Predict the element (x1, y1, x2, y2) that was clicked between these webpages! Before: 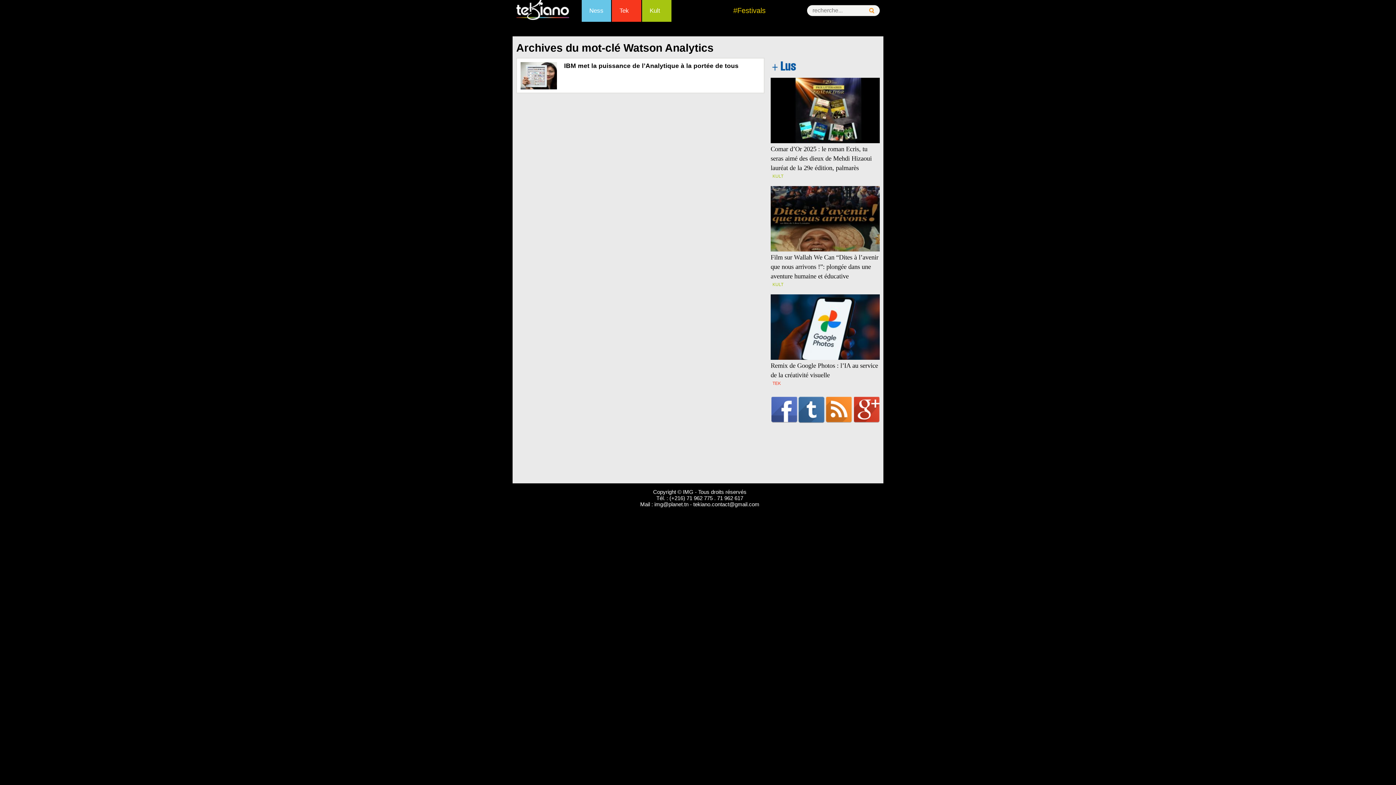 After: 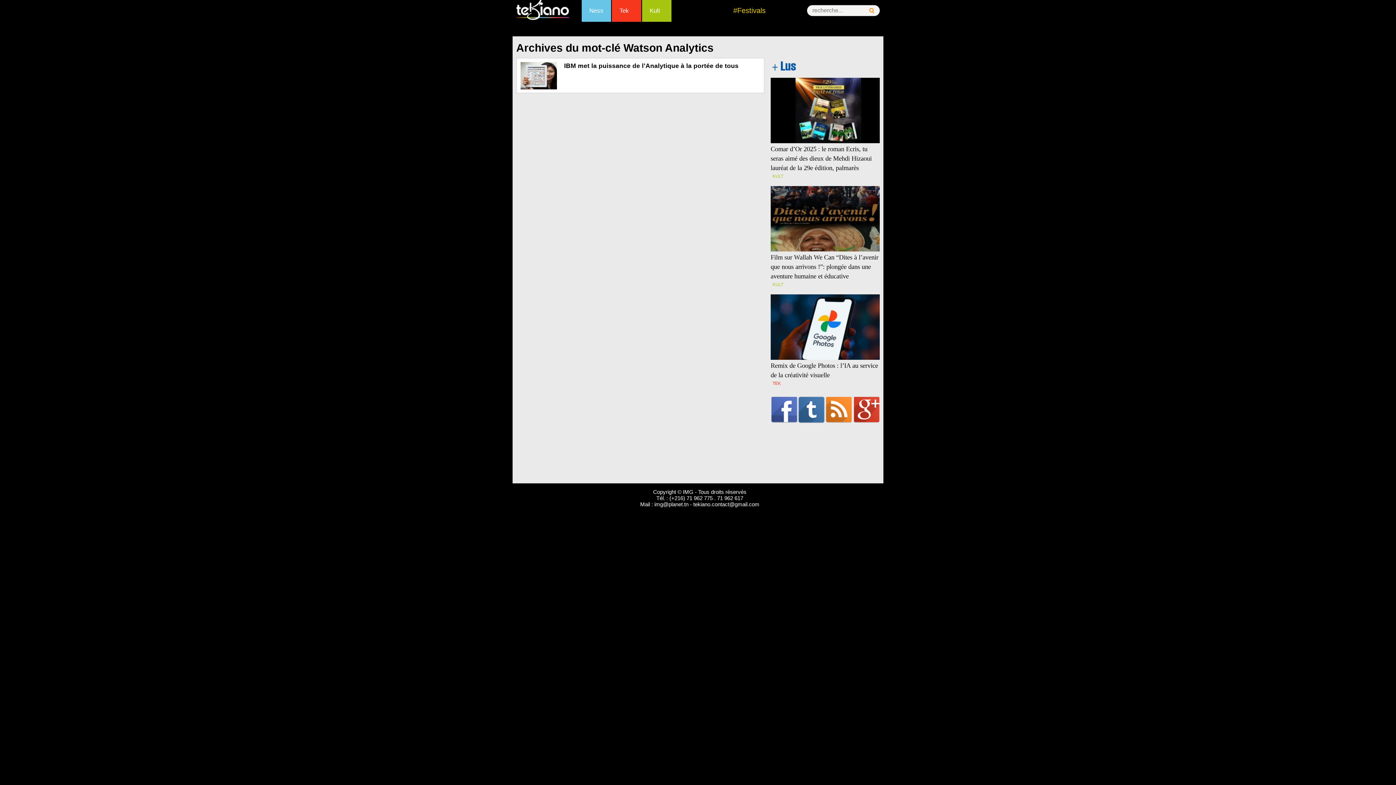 Action: bbox: (854, 395, 880, 424) label: Google+